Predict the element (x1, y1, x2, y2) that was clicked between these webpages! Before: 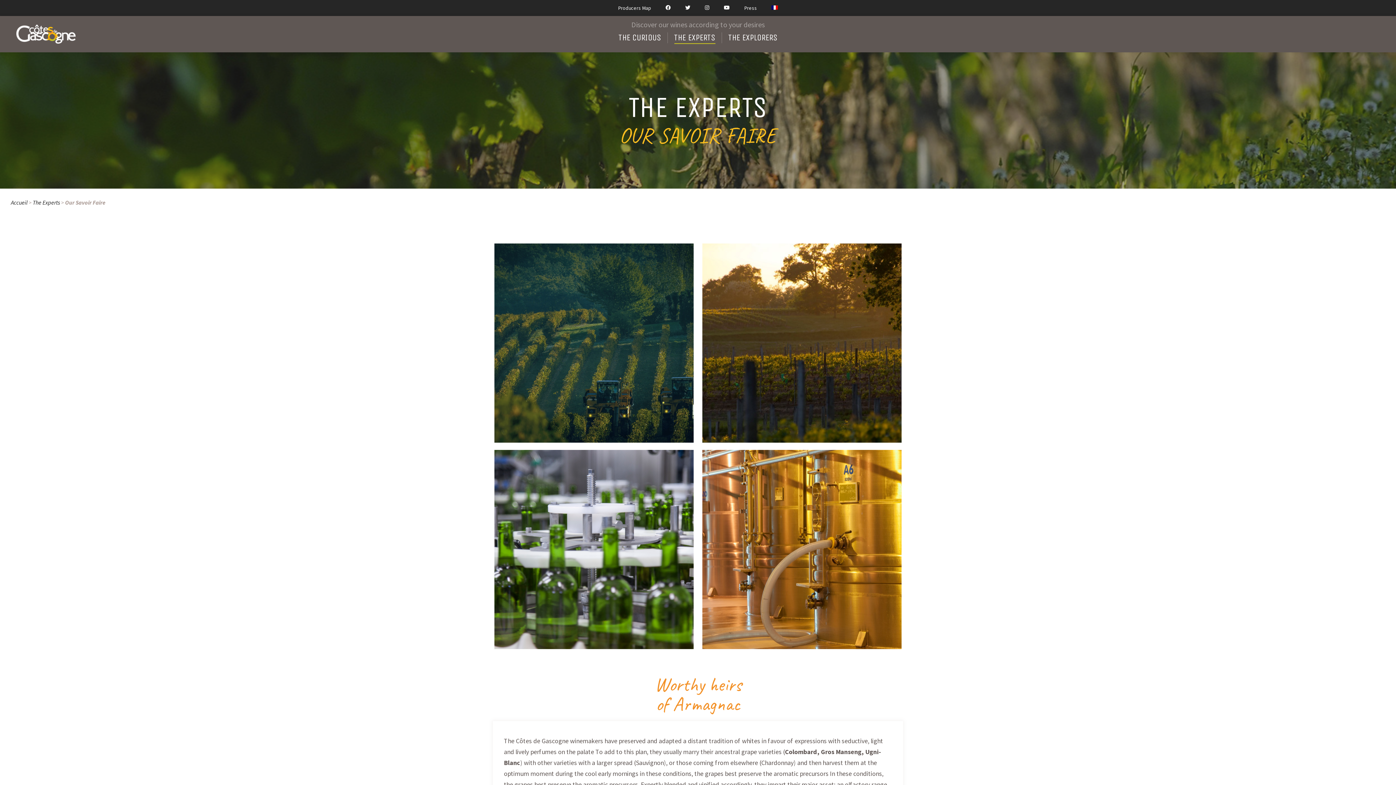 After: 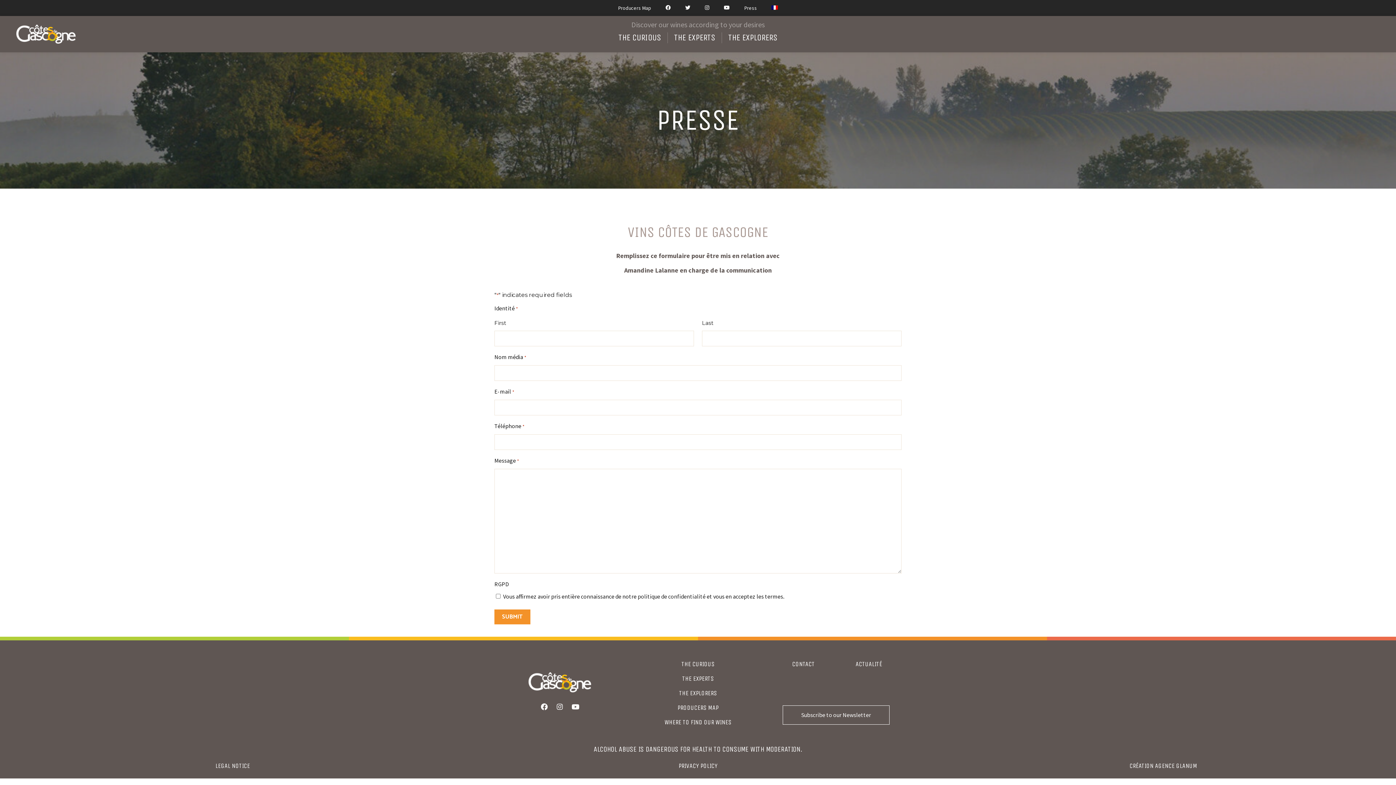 Action: label: Press bbox: (737, 3, 764, 12)